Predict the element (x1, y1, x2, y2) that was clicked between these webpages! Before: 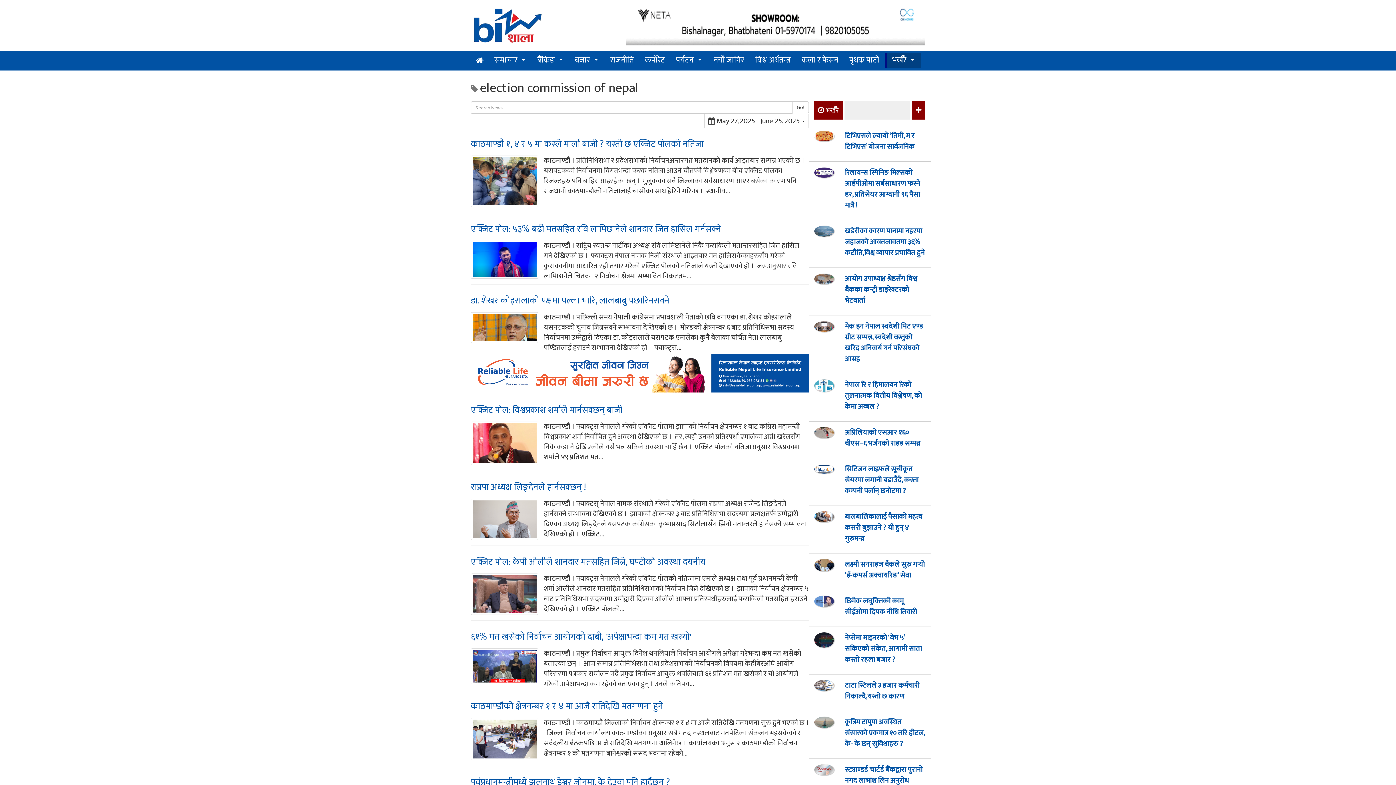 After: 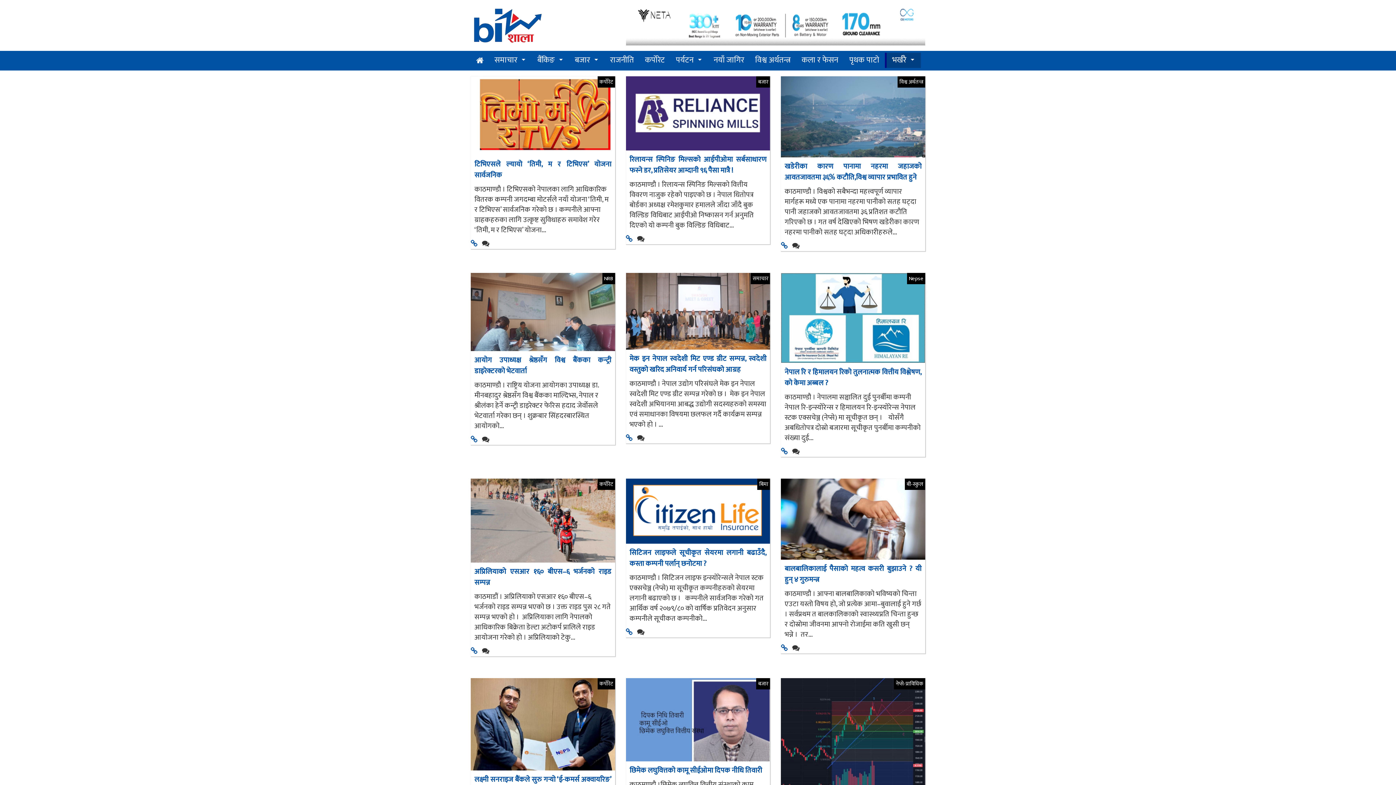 Action: label: भर्खरै bbox: (885, 52, 921, 68)